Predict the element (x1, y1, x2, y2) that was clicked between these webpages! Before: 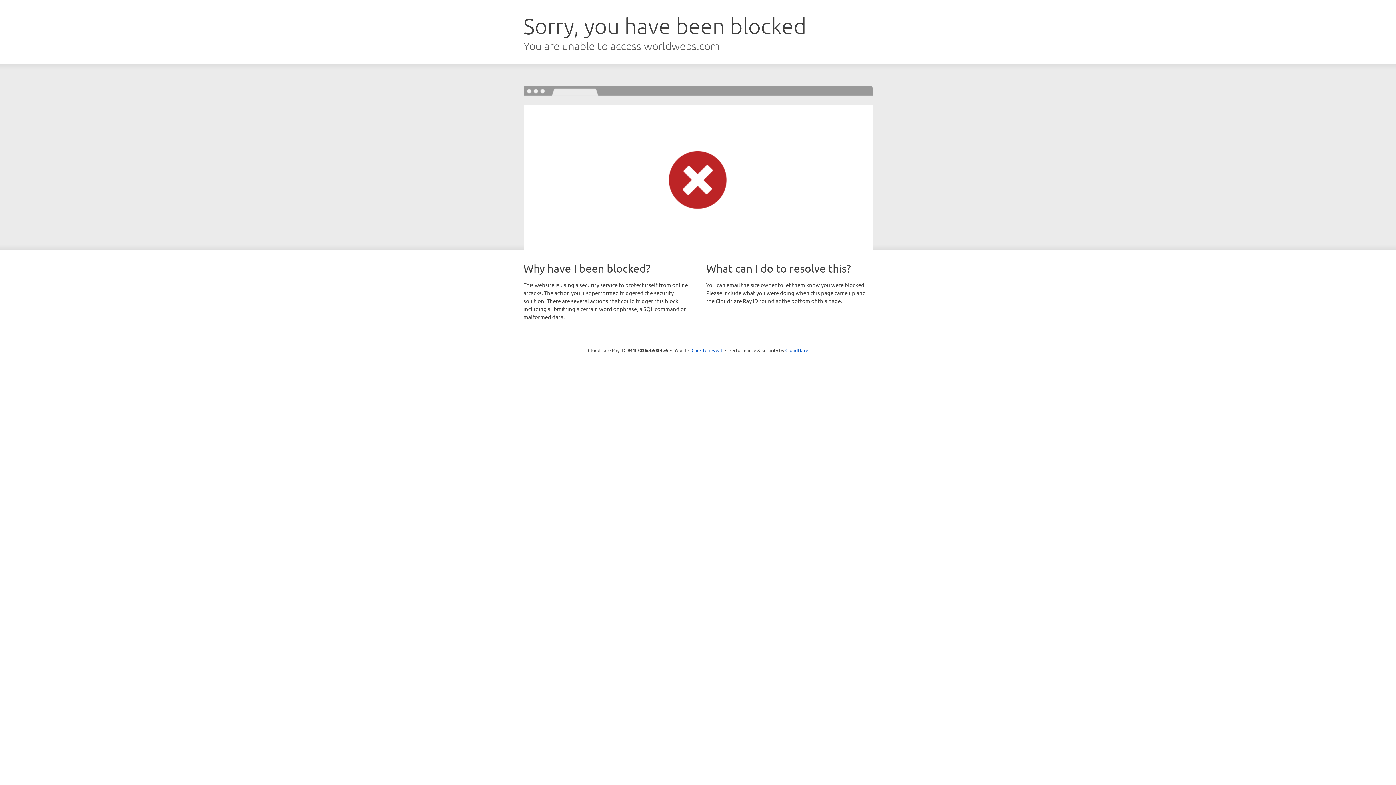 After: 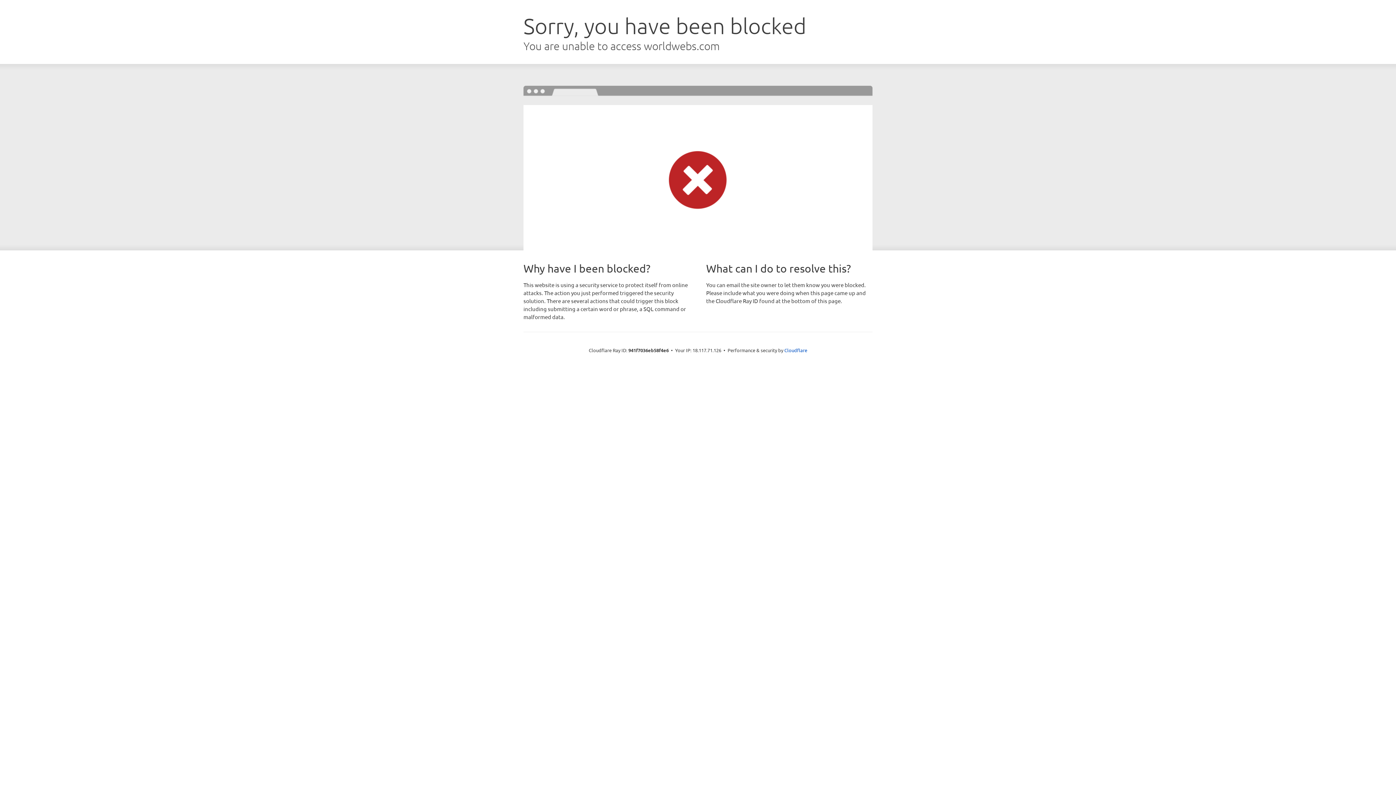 Action: bbox: (691, 346, 722, 353) label: Click to reveal